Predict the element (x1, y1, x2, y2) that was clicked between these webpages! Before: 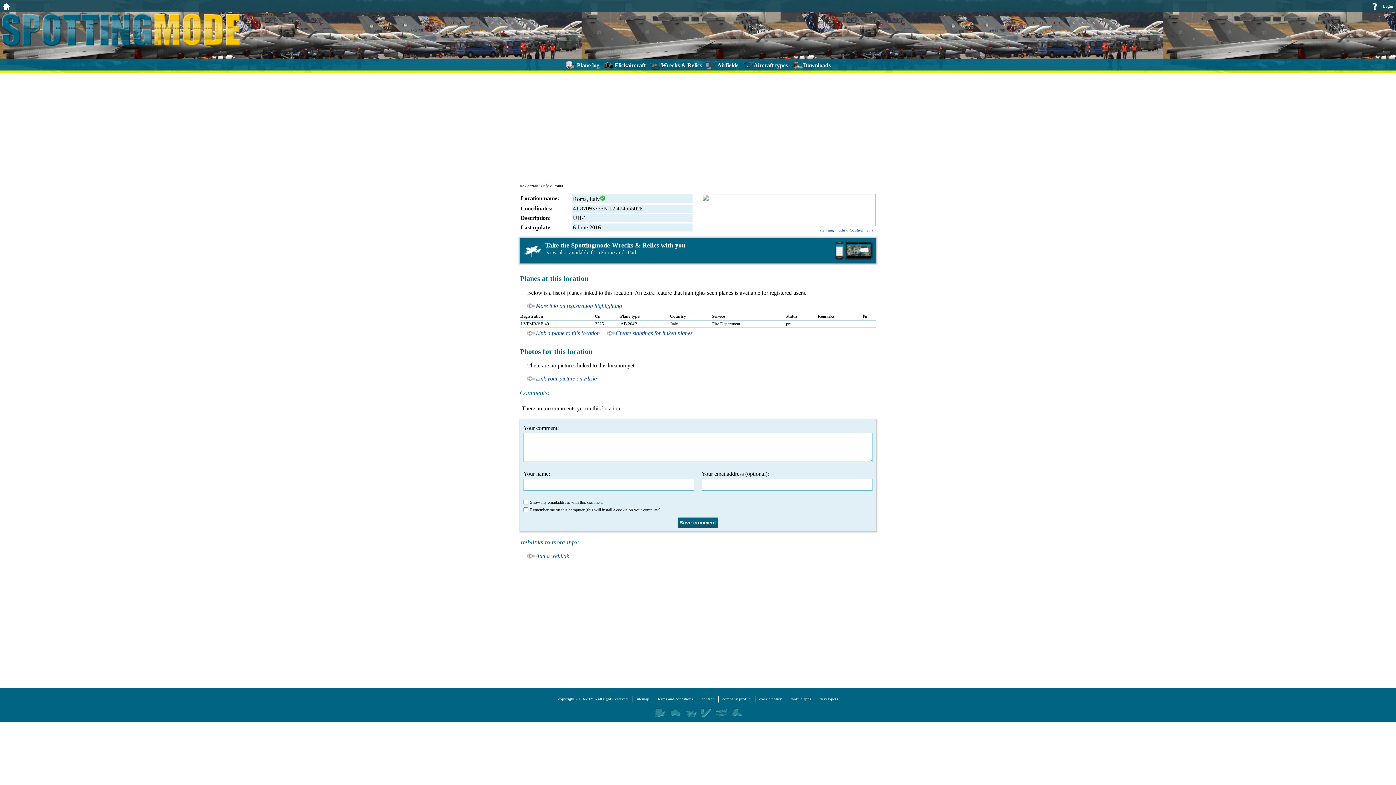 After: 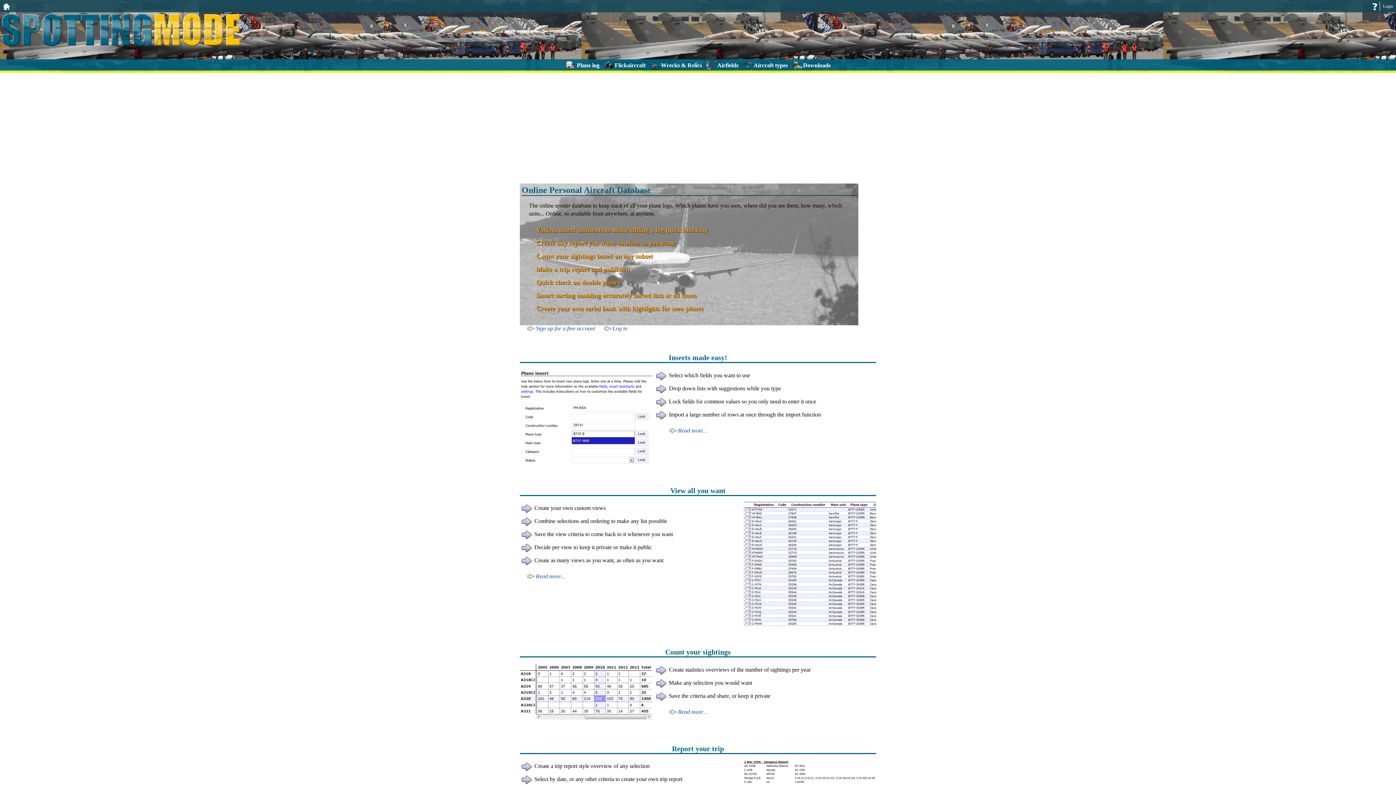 Action: bbox: (654, 708, 666, 717)